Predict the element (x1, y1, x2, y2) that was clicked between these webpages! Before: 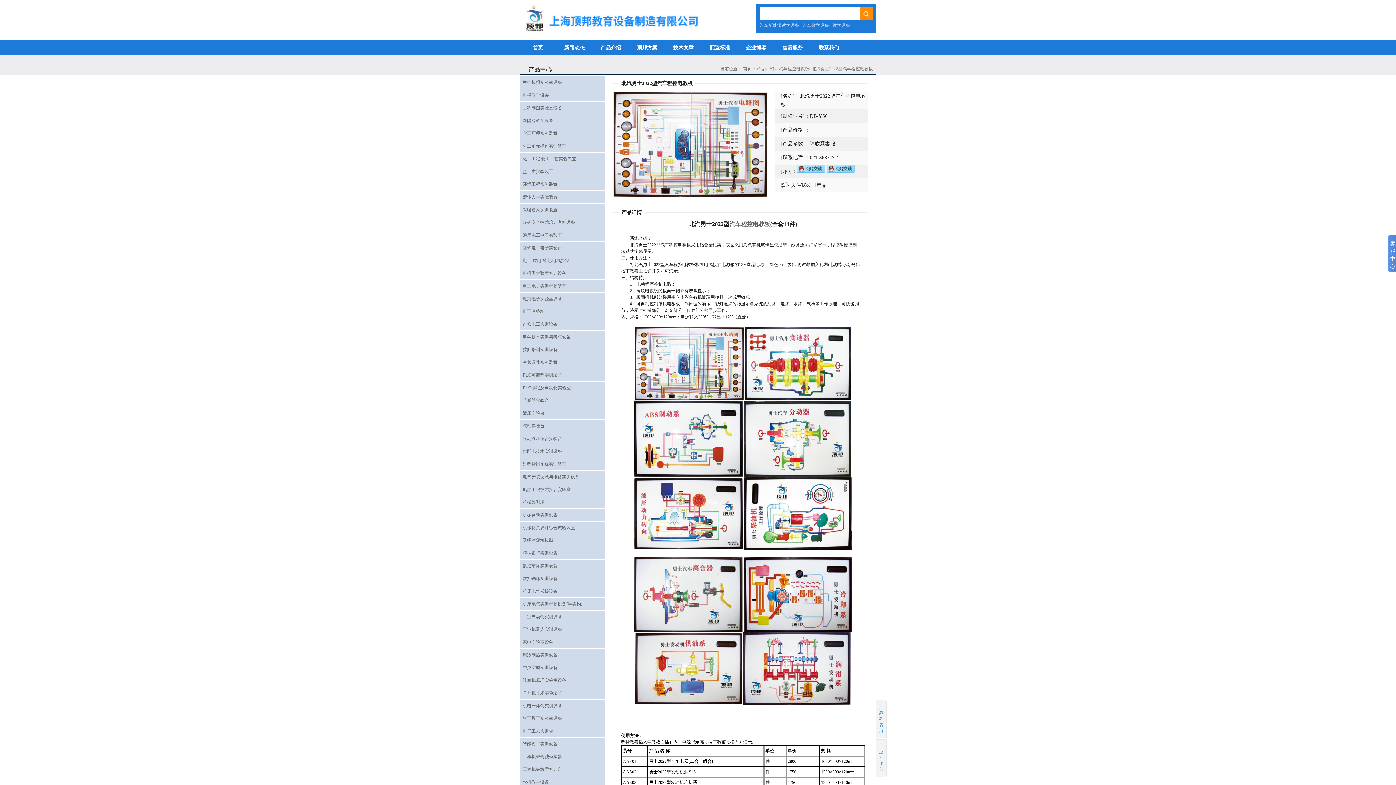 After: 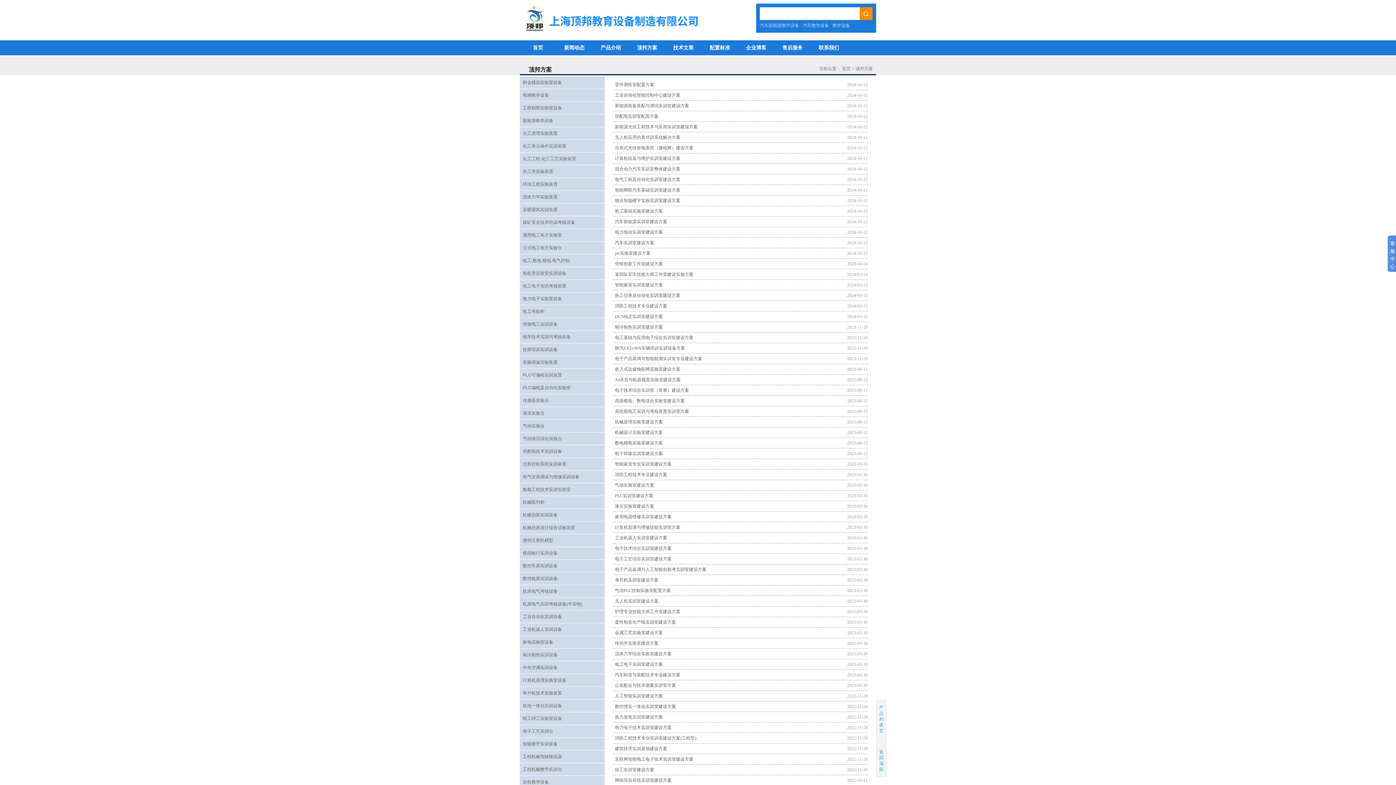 Action: label: 顶邦方案 bbox: (629, 40, 665, 55)